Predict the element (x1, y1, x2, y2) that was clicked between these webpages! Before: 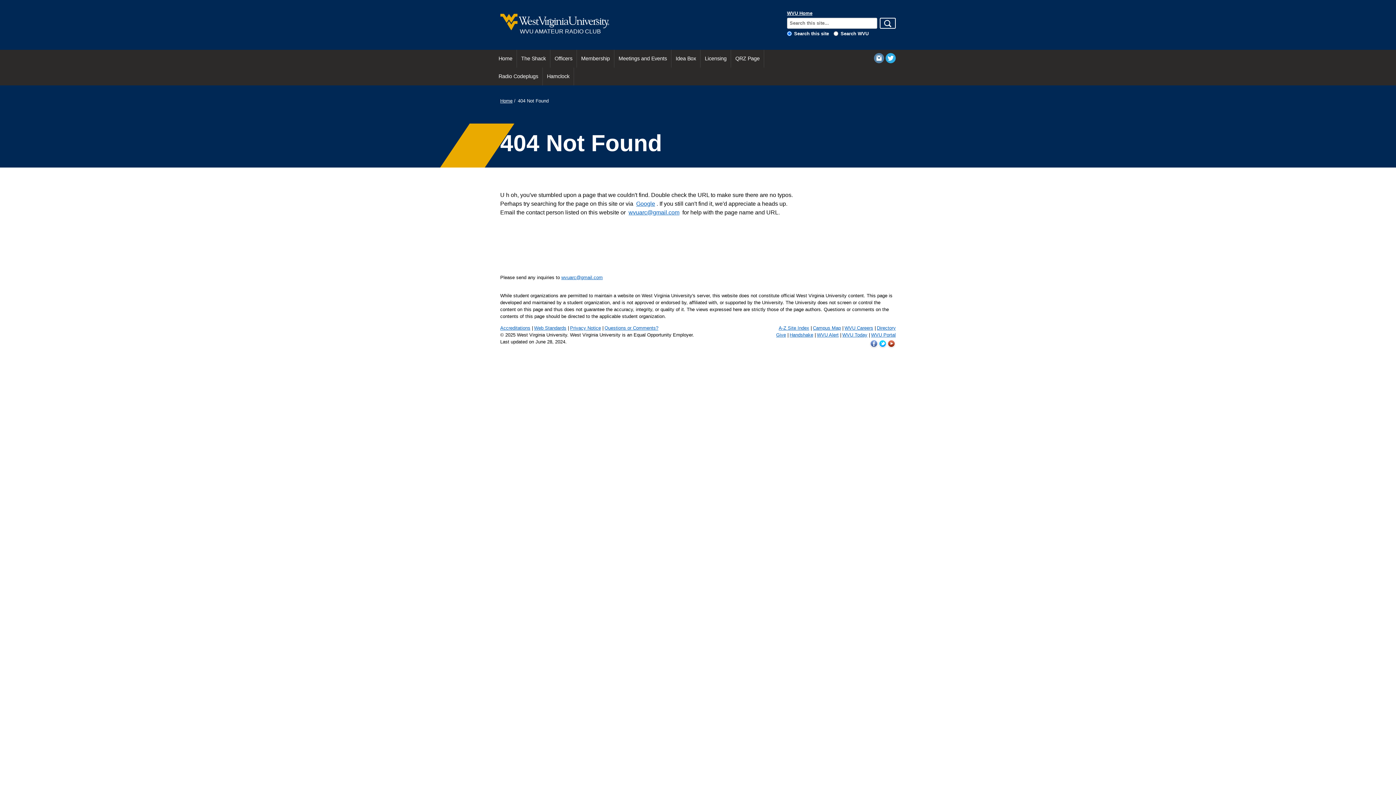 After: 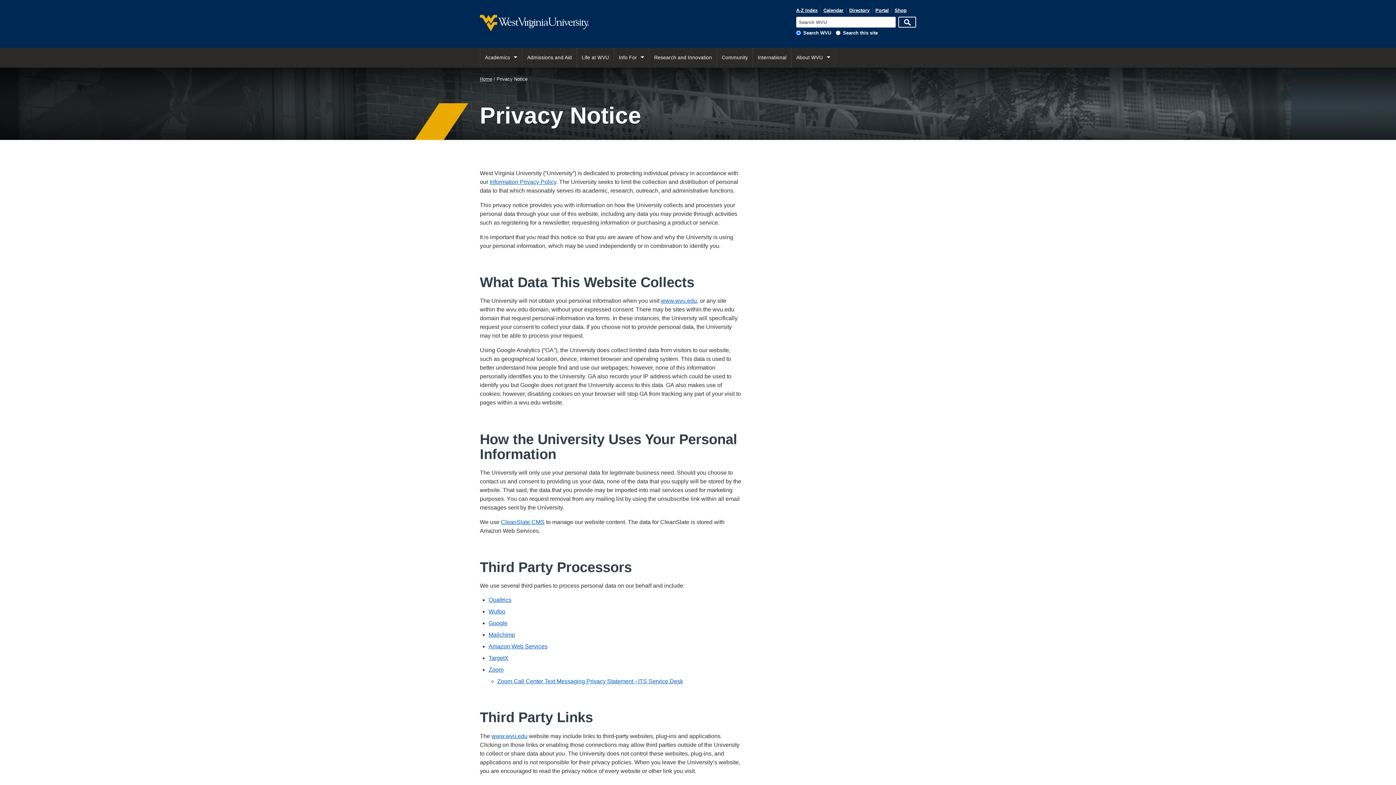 Action: bbox: (570, 325, 601, 330) label: Privacy Notice